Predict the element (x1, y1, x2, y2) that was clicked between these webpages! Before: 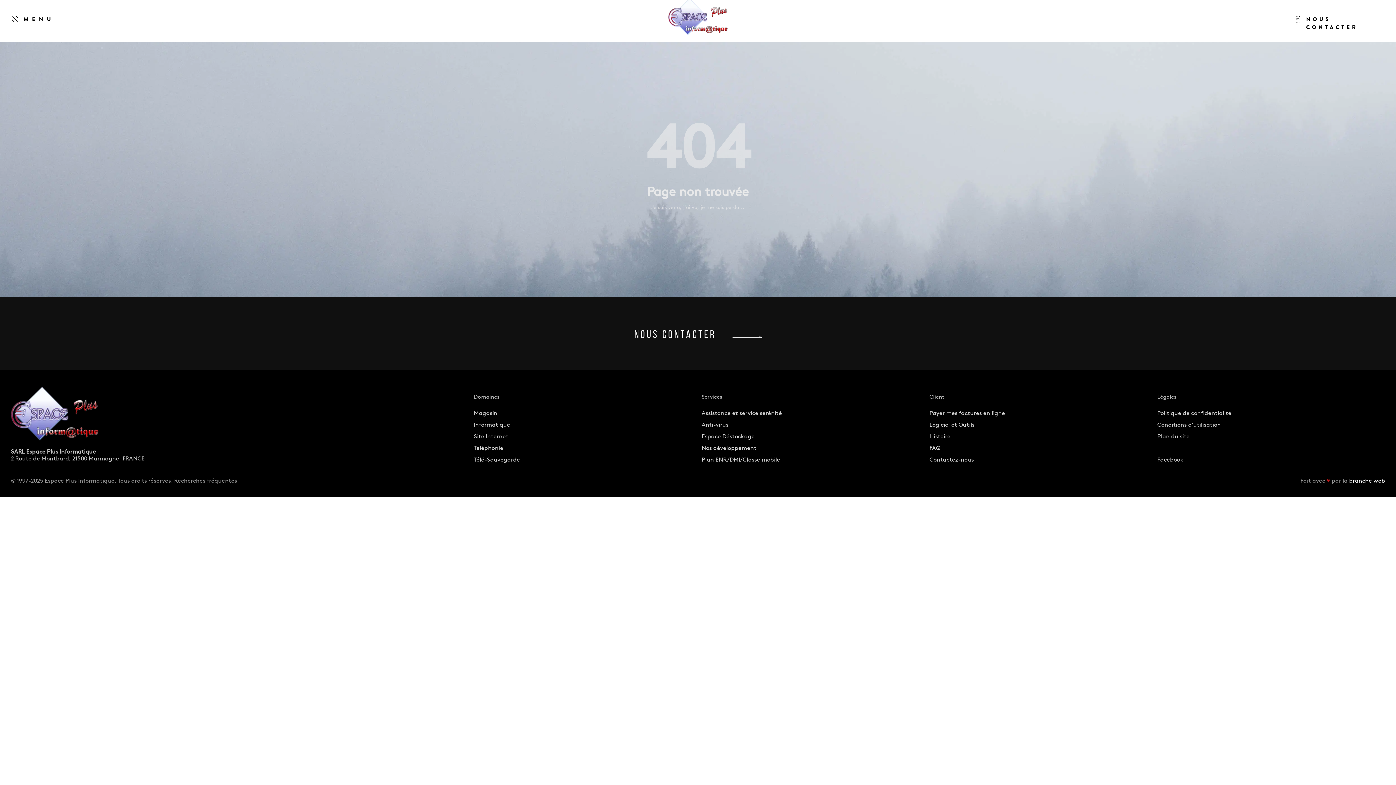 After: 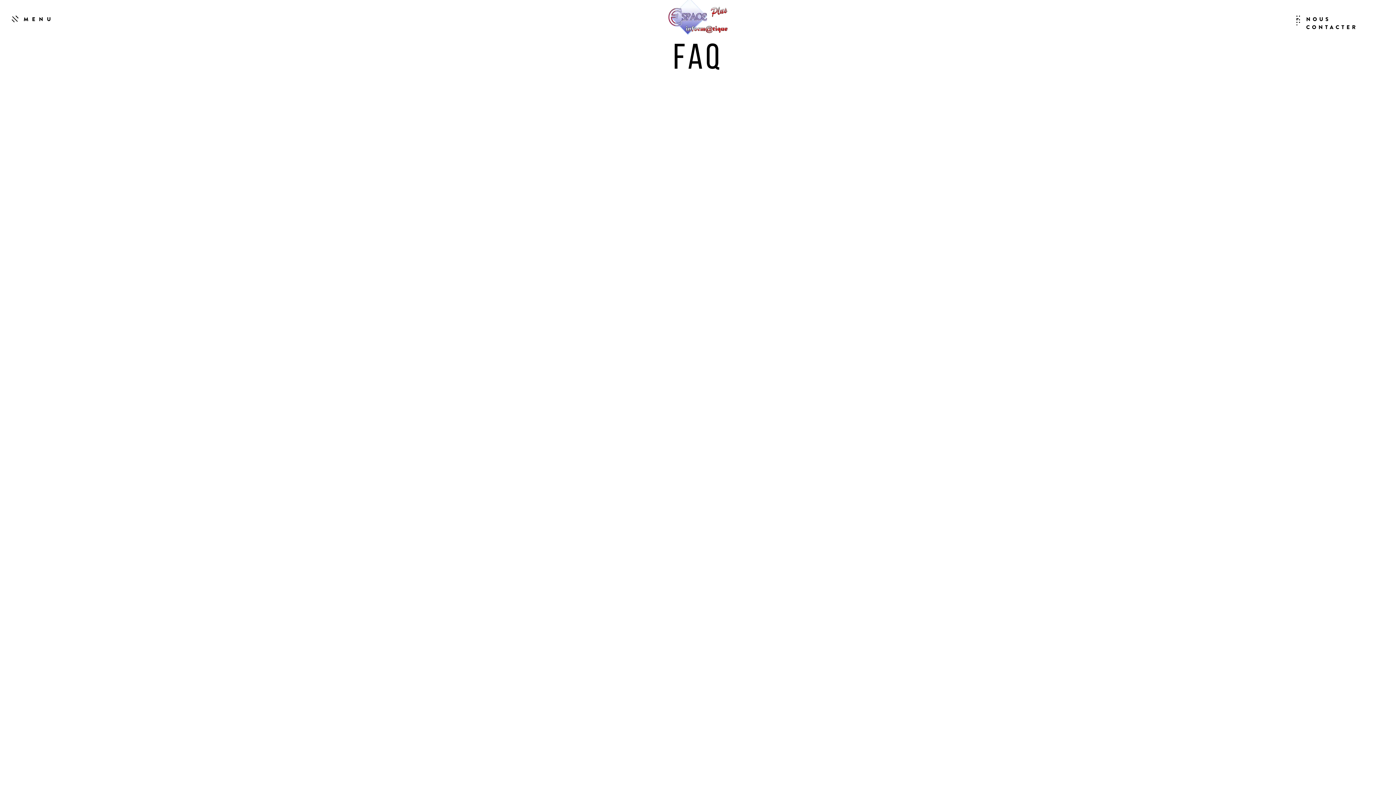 Action: bbox: (929, 444, 940, 451) label: FAQ